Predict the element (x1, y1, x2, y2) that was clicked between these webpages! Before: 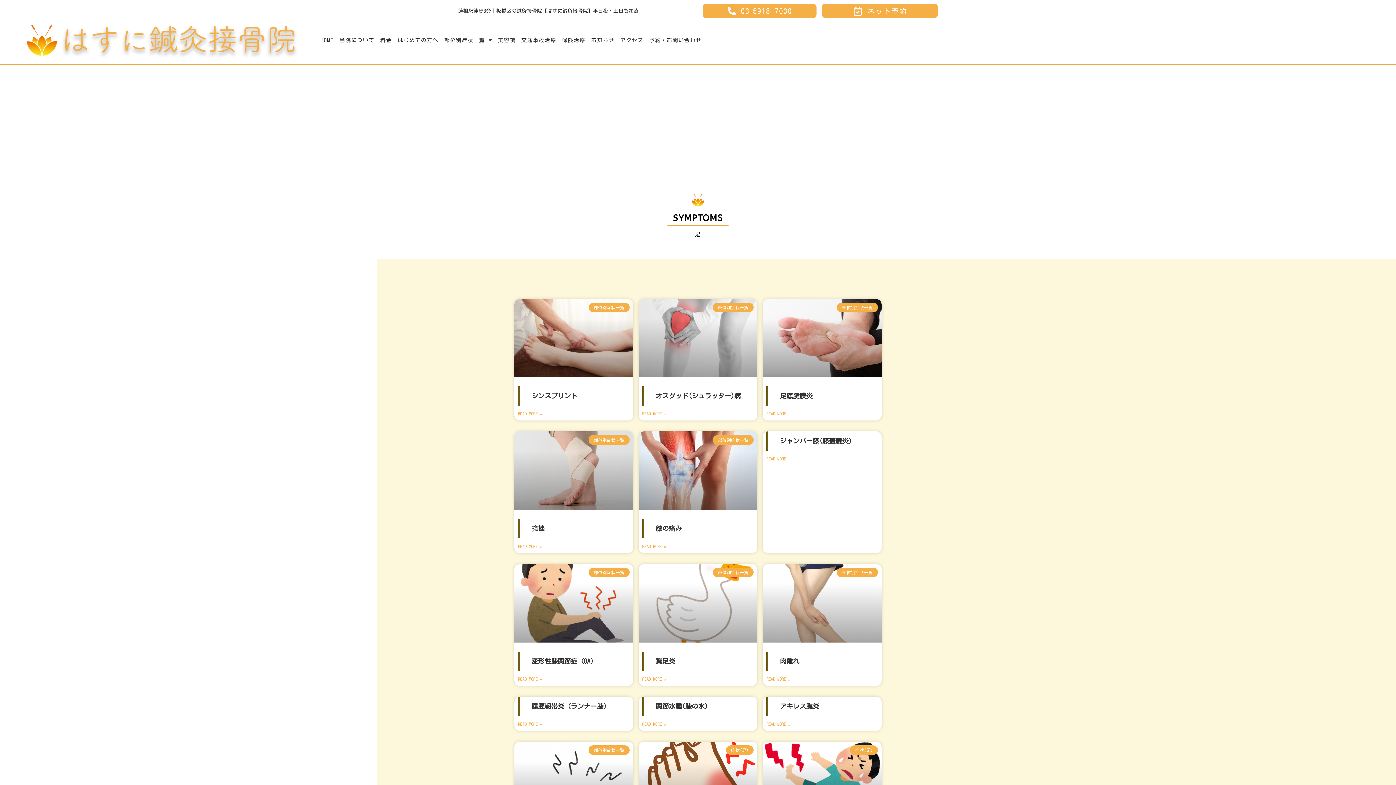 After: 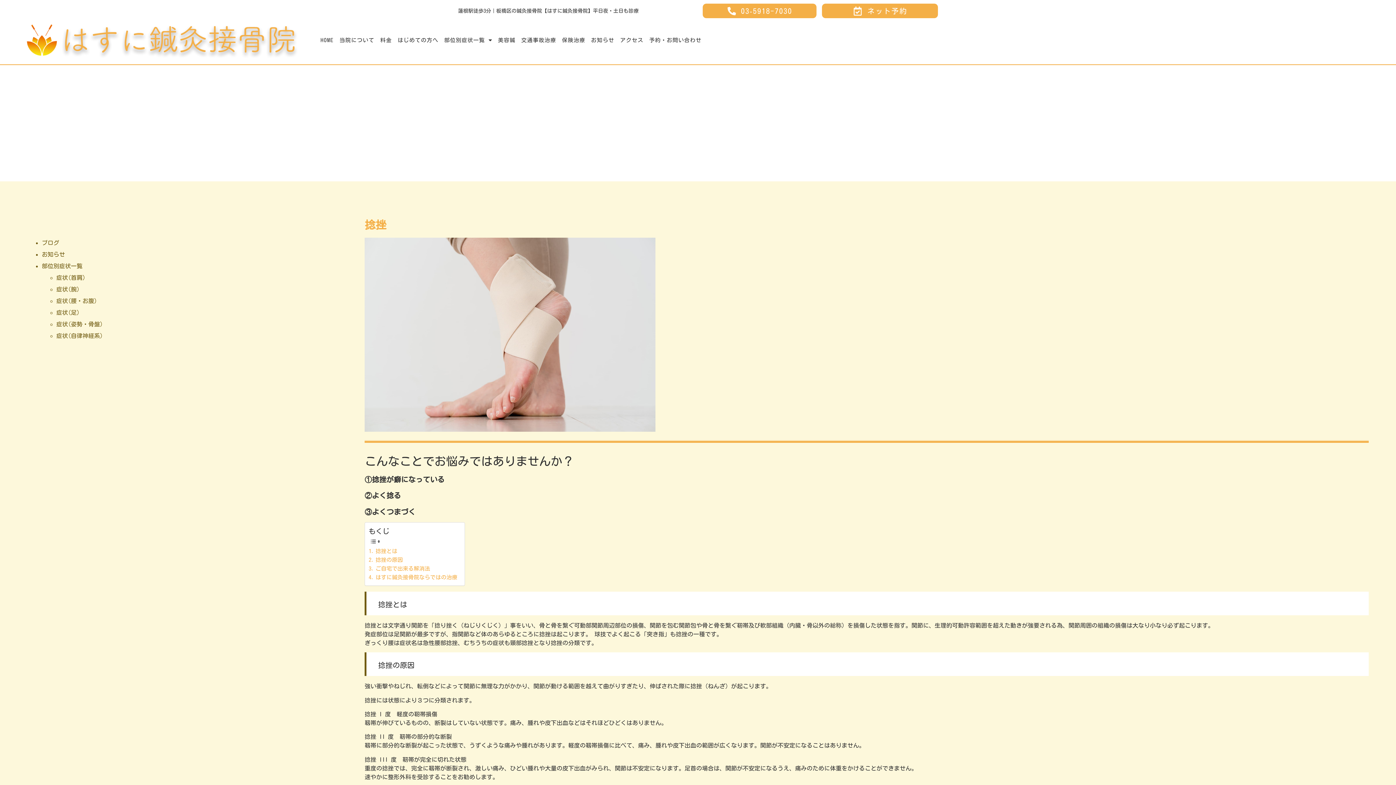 Action: bbox: (514, 431, 633, 510)